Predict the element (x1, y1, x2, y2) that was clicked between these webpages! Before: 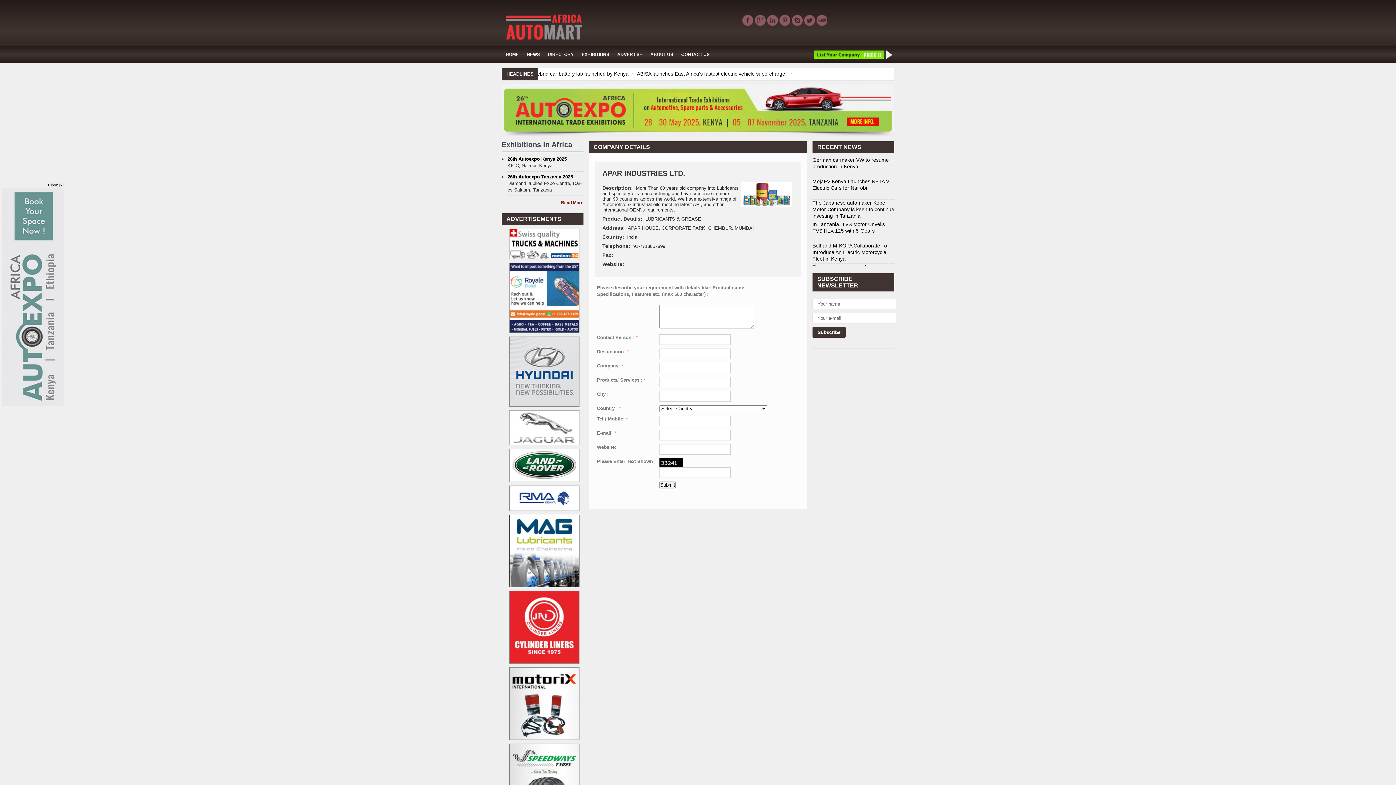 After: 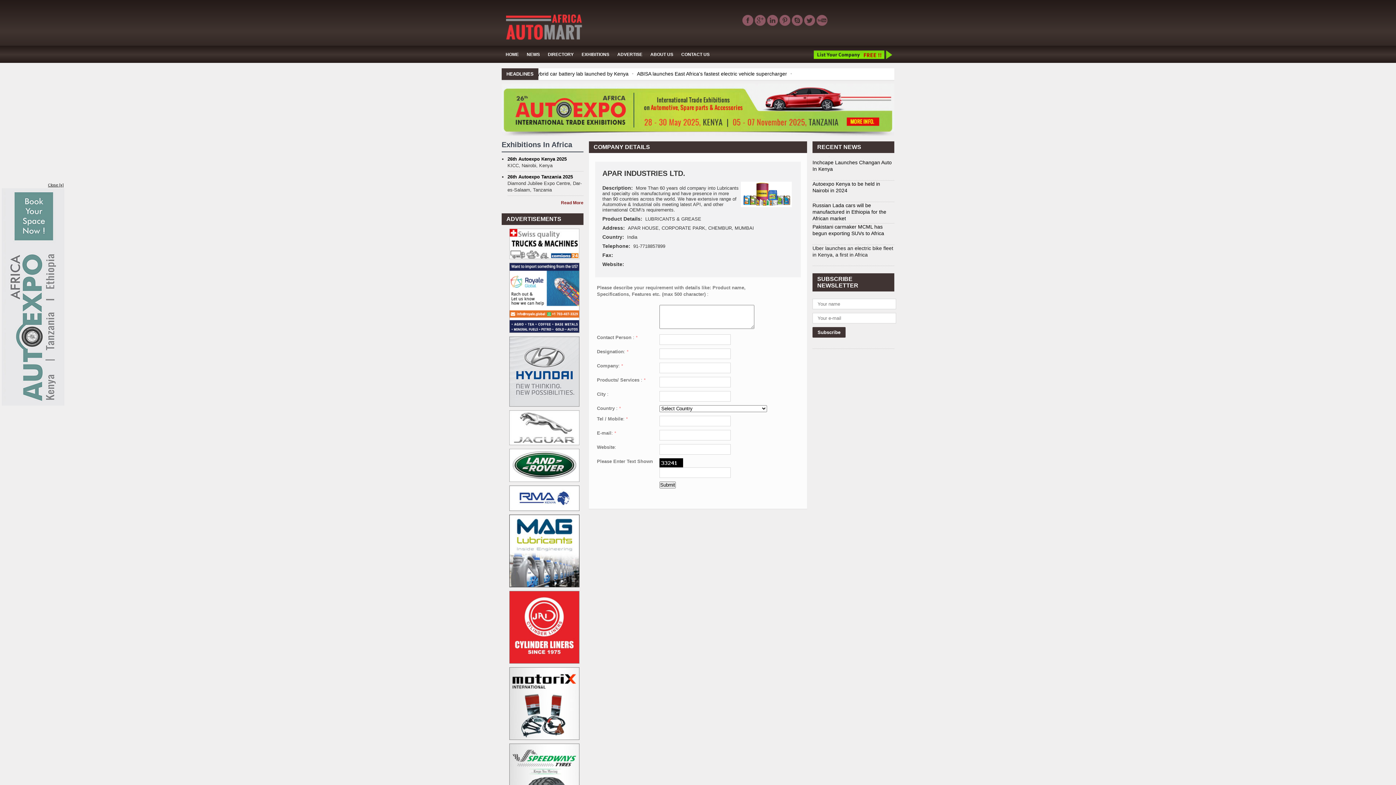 Action: bbox: (509, 449, 579, 454)